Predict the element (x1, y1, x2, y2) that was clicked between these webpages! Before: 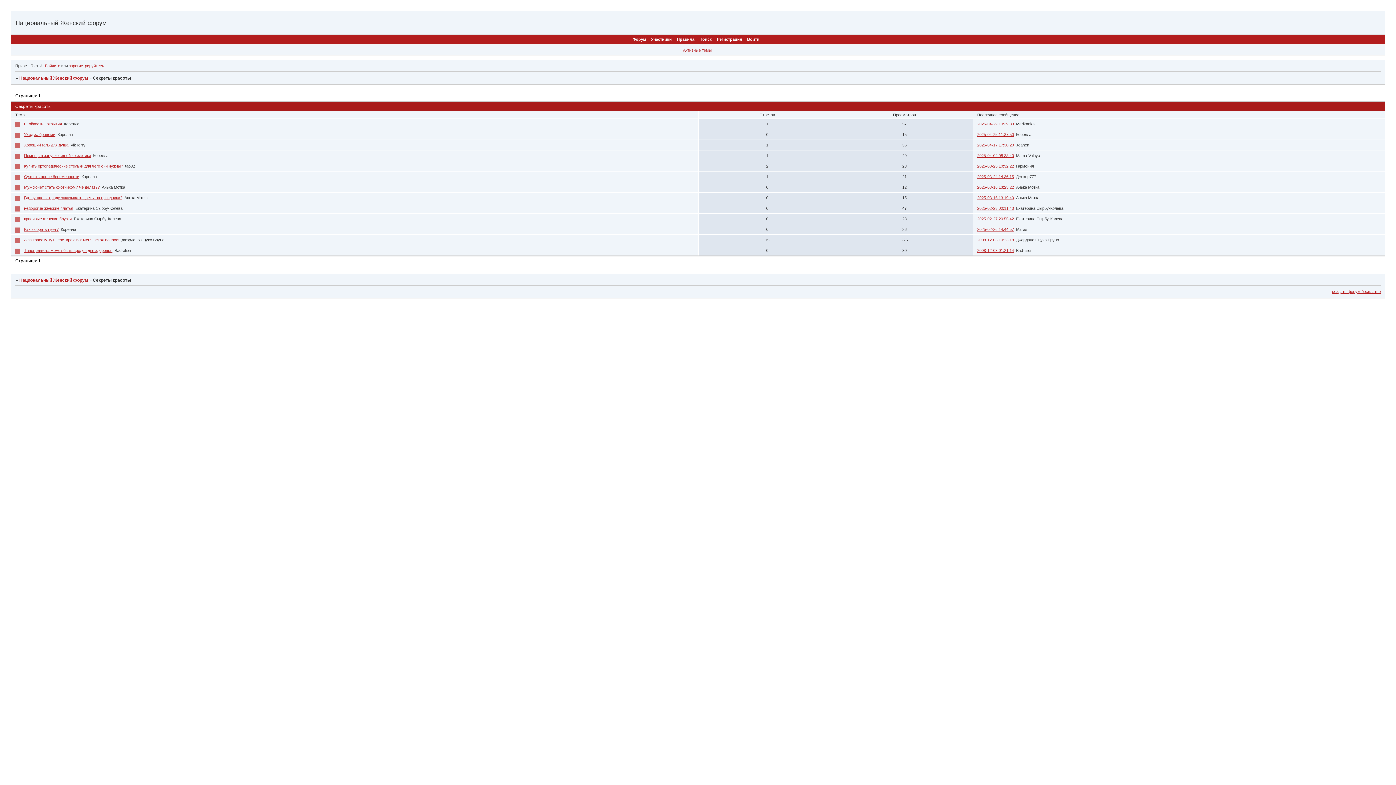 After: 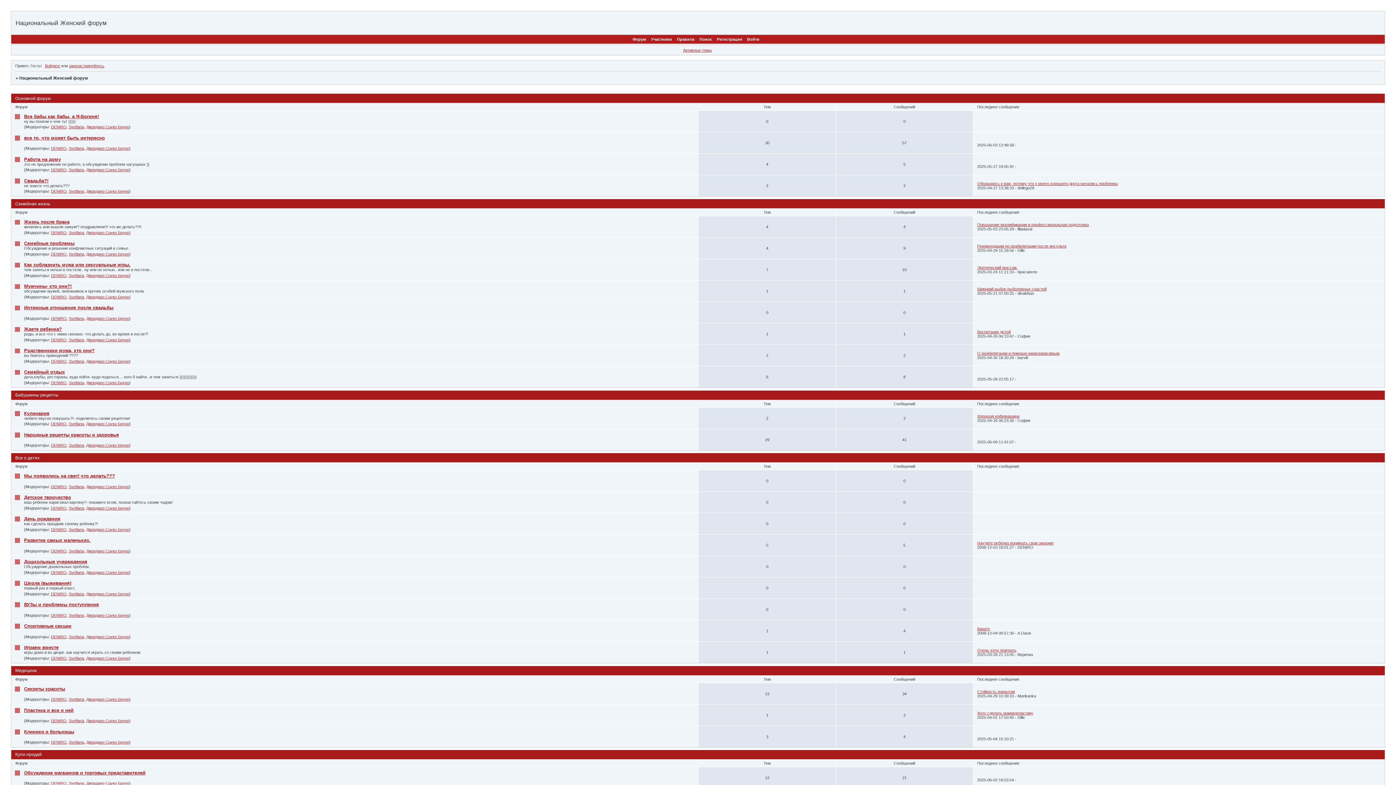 Action: label: Национальный Женский форум bbox: (19, 75, 88, 80)